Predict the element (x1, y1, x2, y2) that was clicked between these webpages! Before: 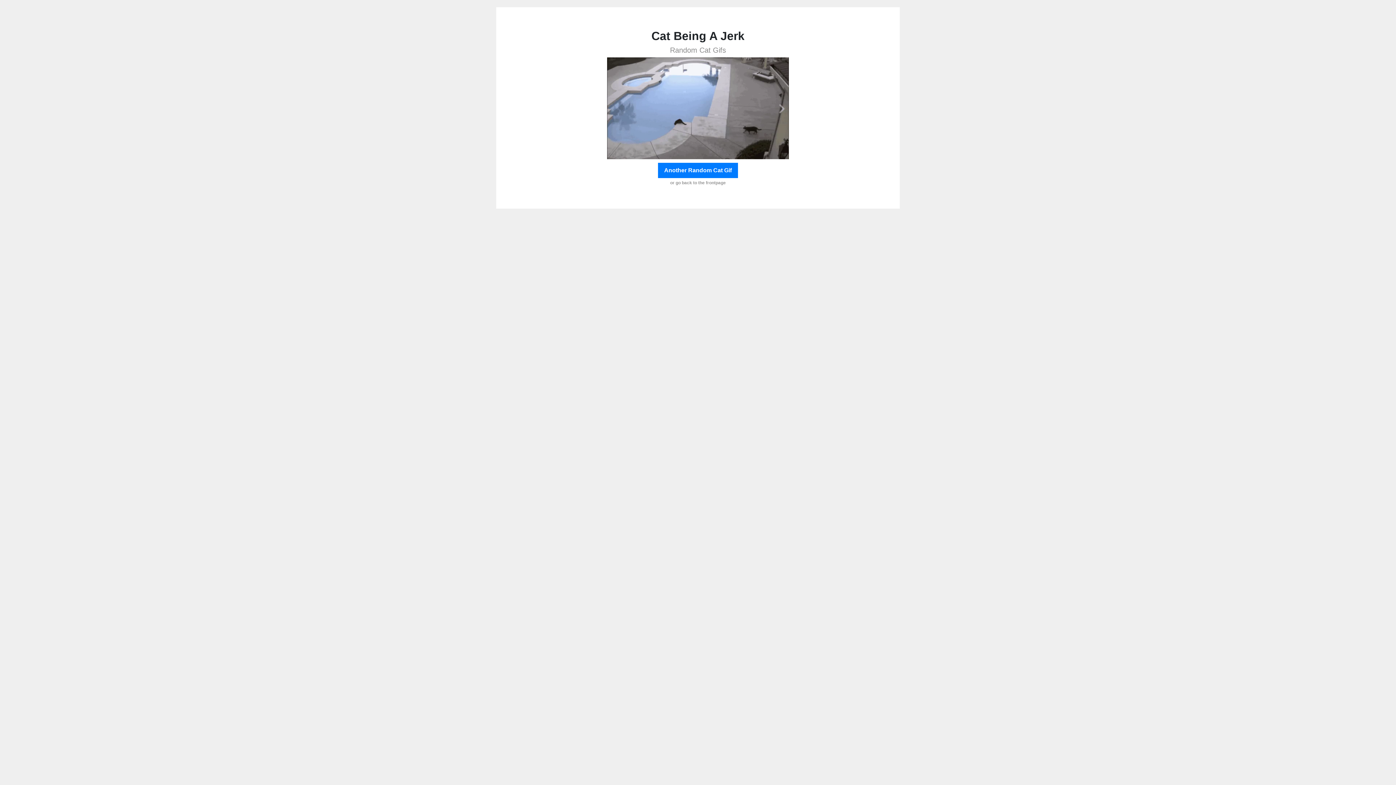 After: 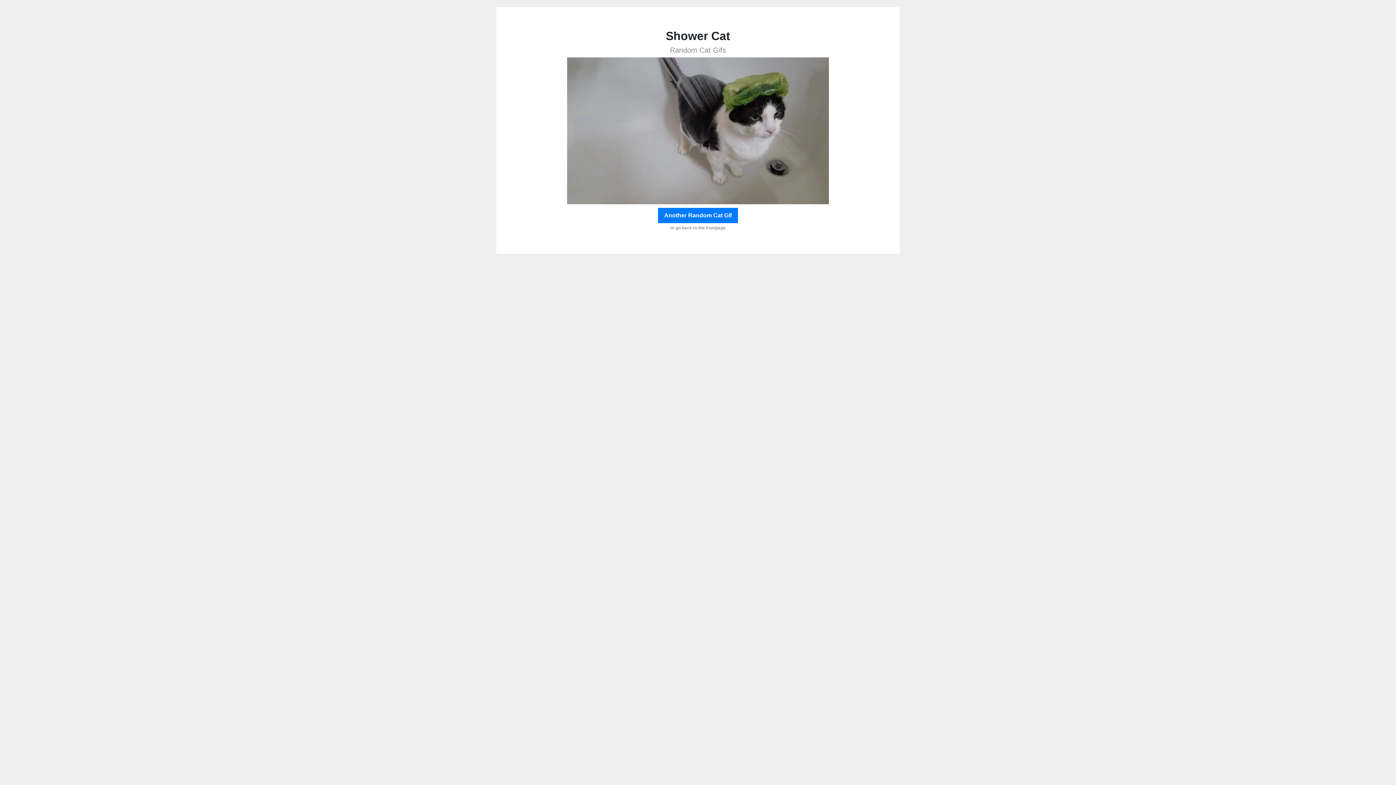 Action: bbox: (658, 162, 738, 178) label: Another Random Cat Gif